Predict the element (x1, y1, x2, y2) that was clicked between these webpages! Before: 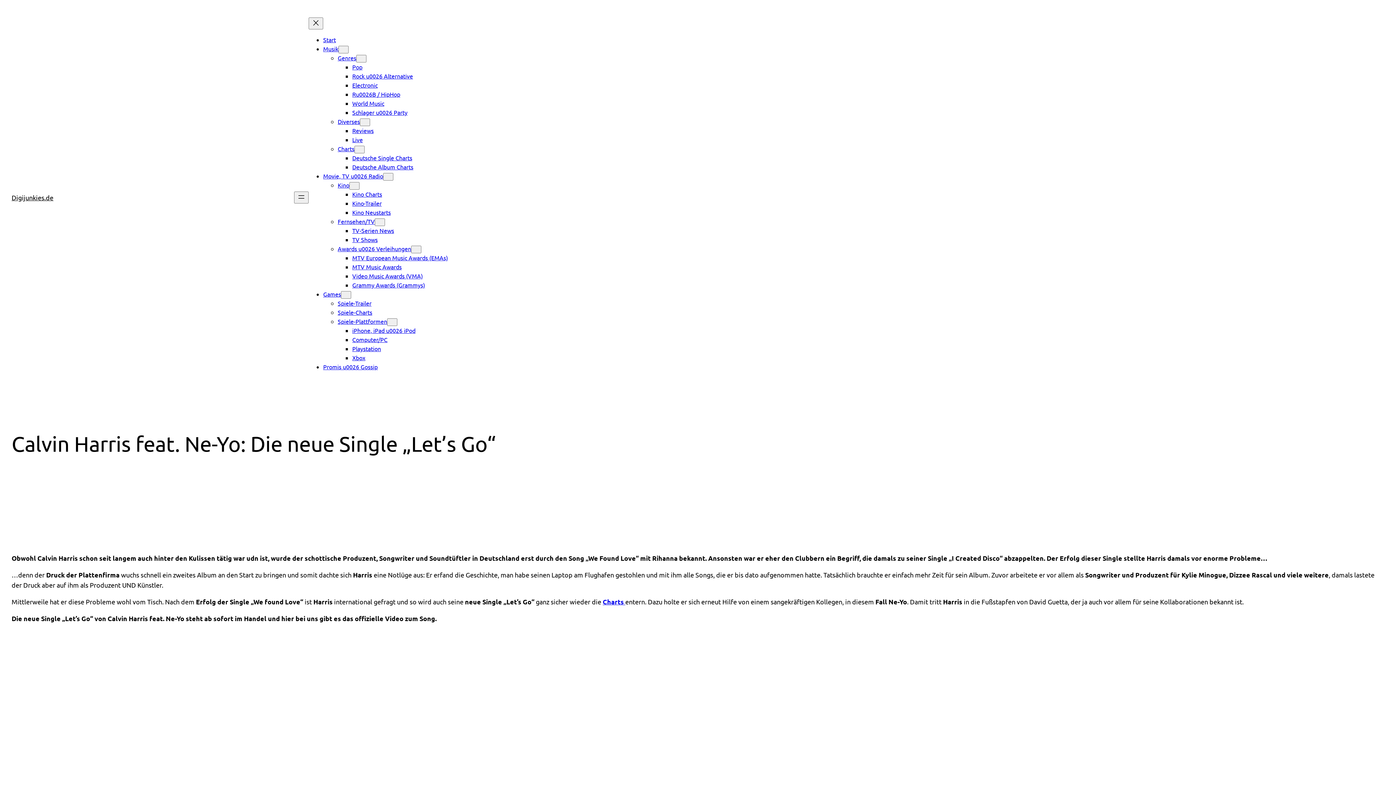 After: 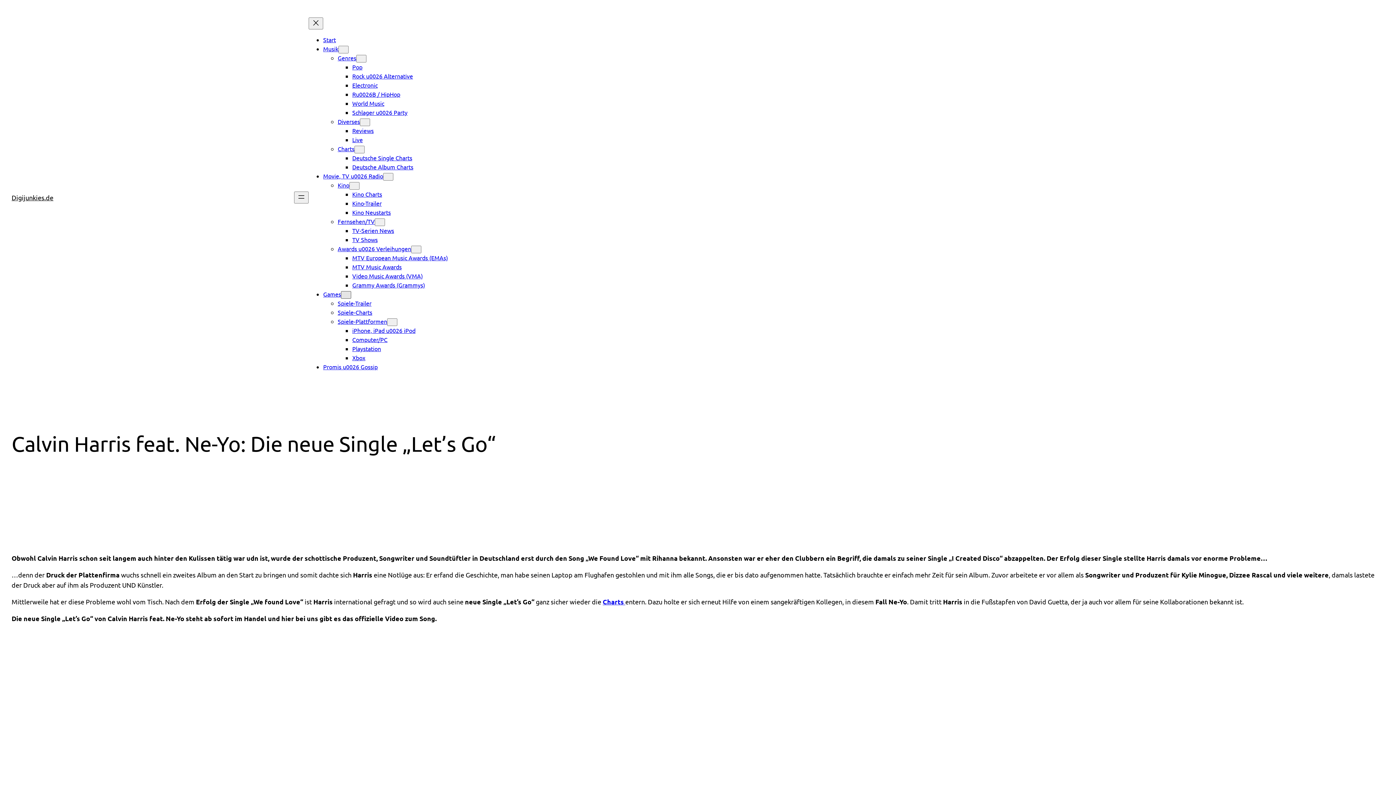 Action: label: Untermenü von Games bbox: (341, 291, 351, 298)